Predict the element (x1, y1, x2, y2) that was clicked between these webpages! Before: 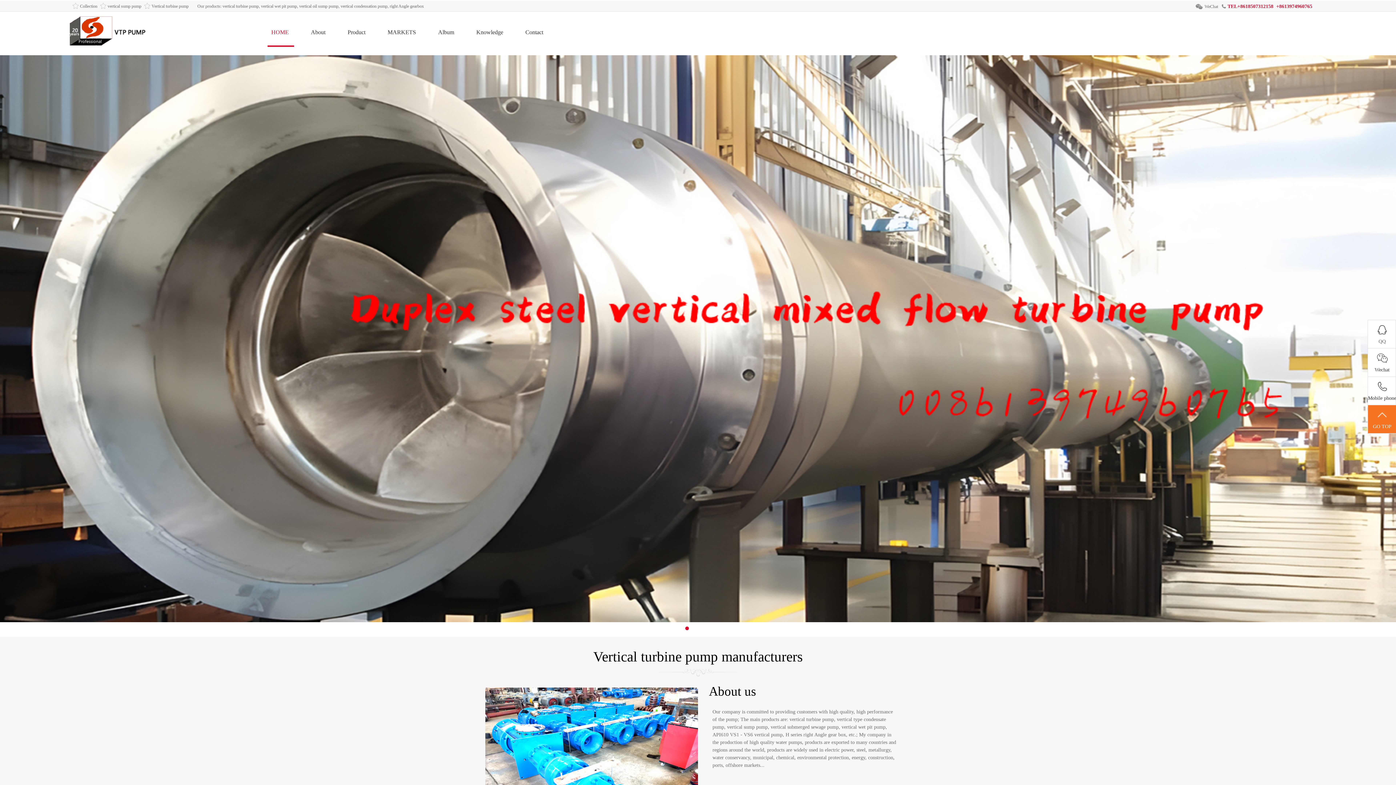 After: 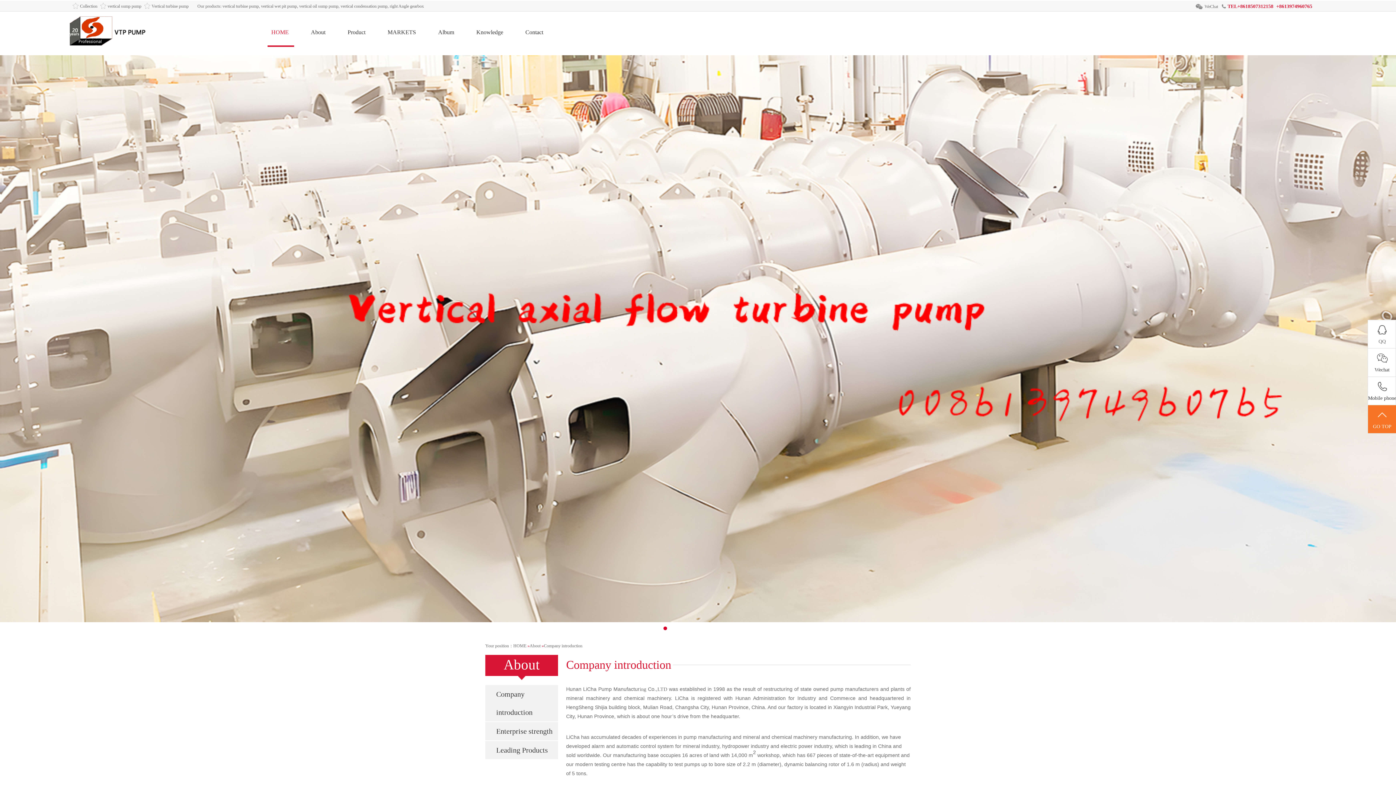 Action: label: About bbox: (307, 28, 330, 45)